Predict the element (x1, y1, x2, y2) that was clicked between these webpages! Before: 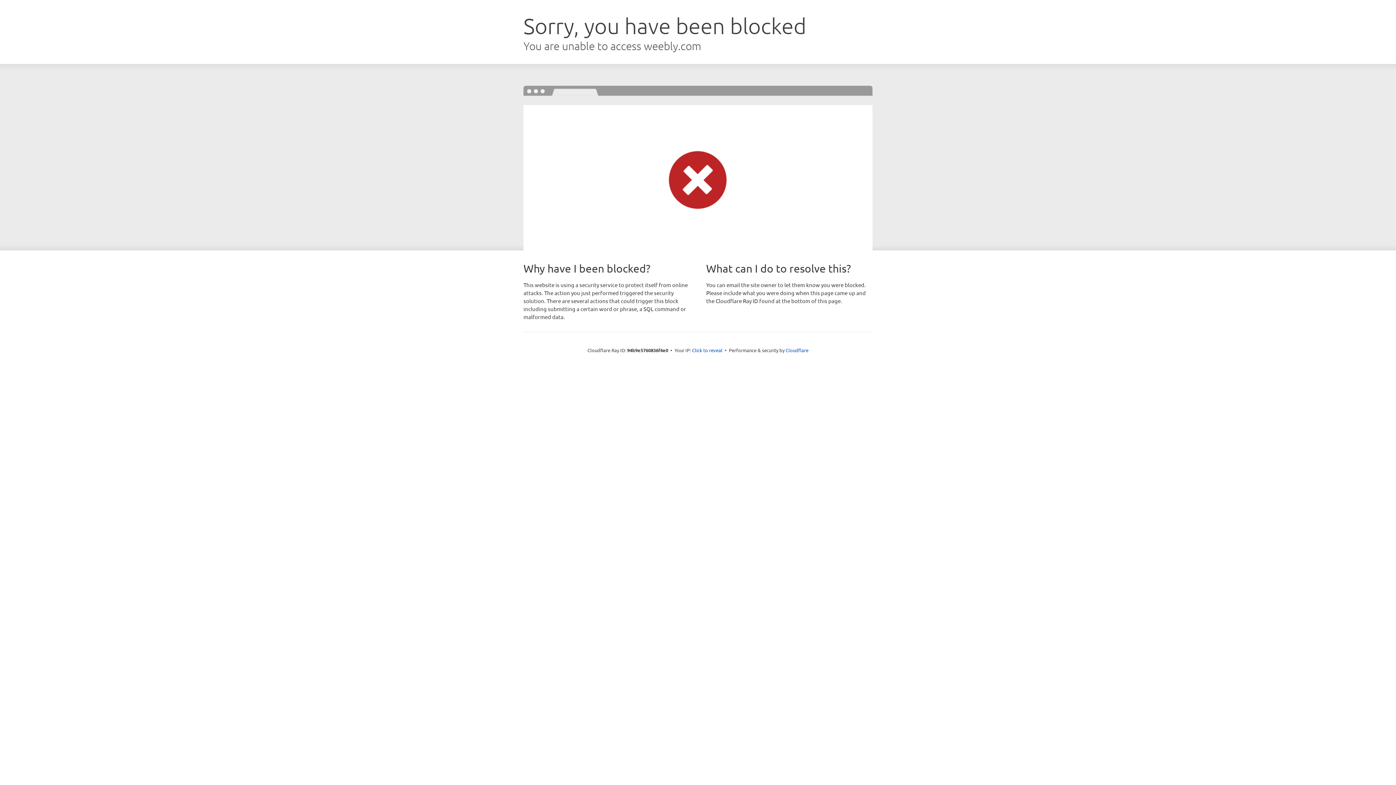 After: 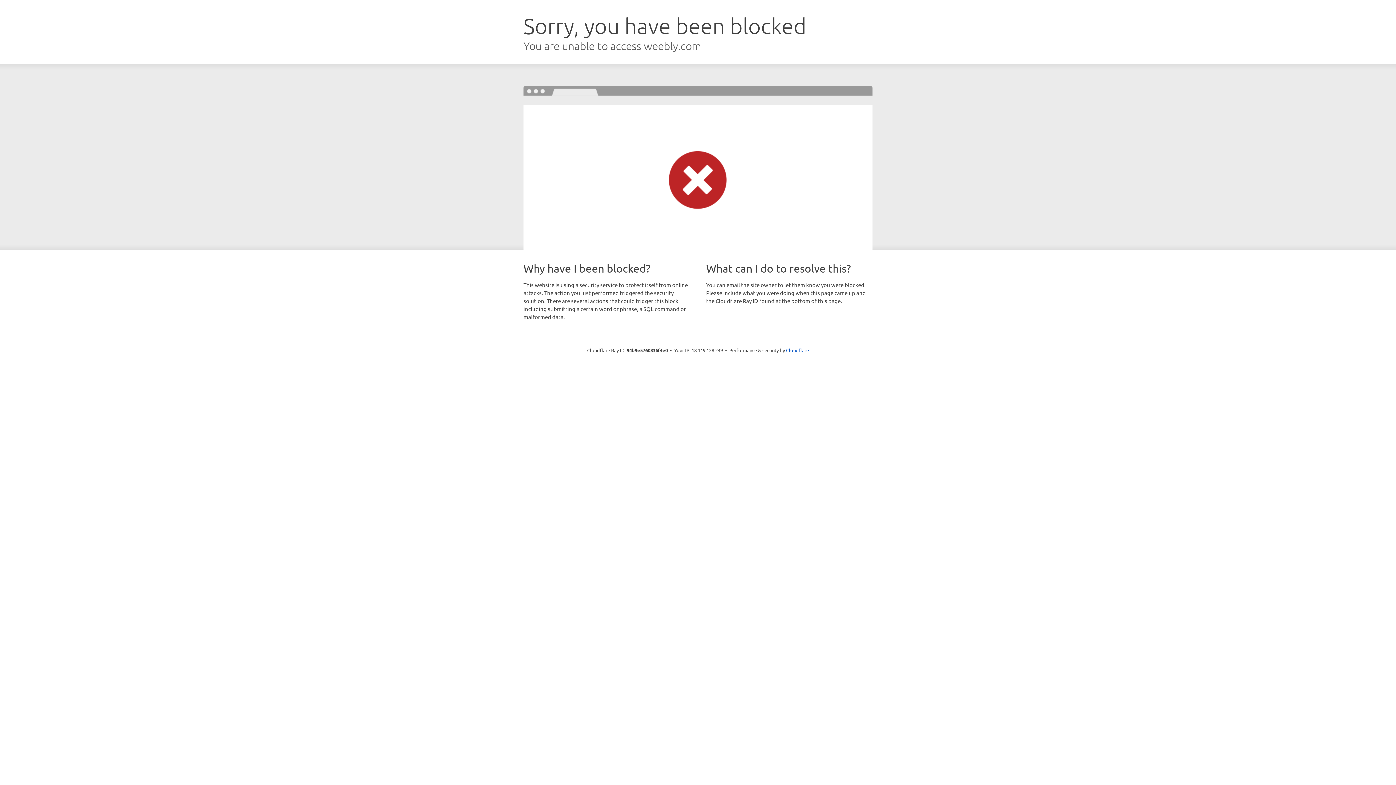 Action: bbox: (692, 346, 722, 353) label: Click to reveal